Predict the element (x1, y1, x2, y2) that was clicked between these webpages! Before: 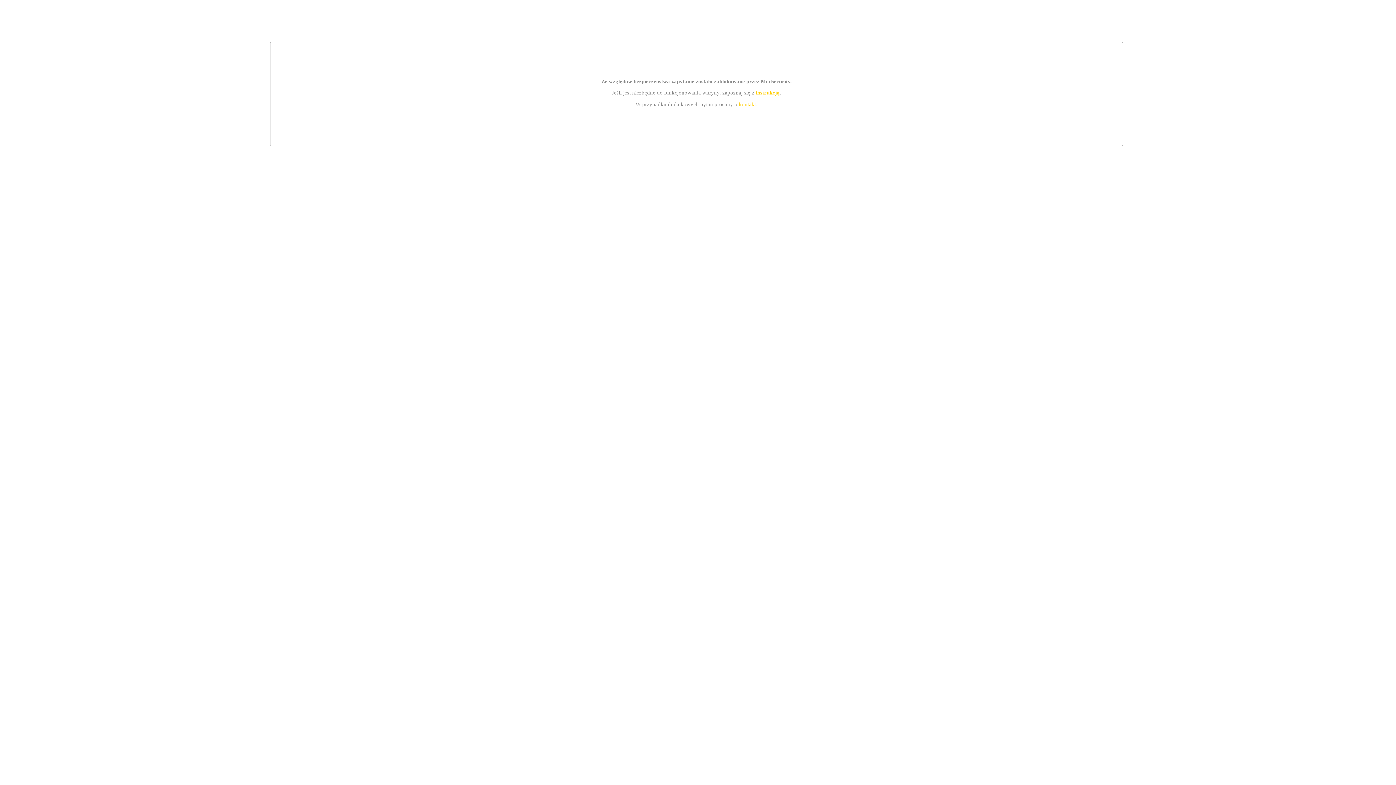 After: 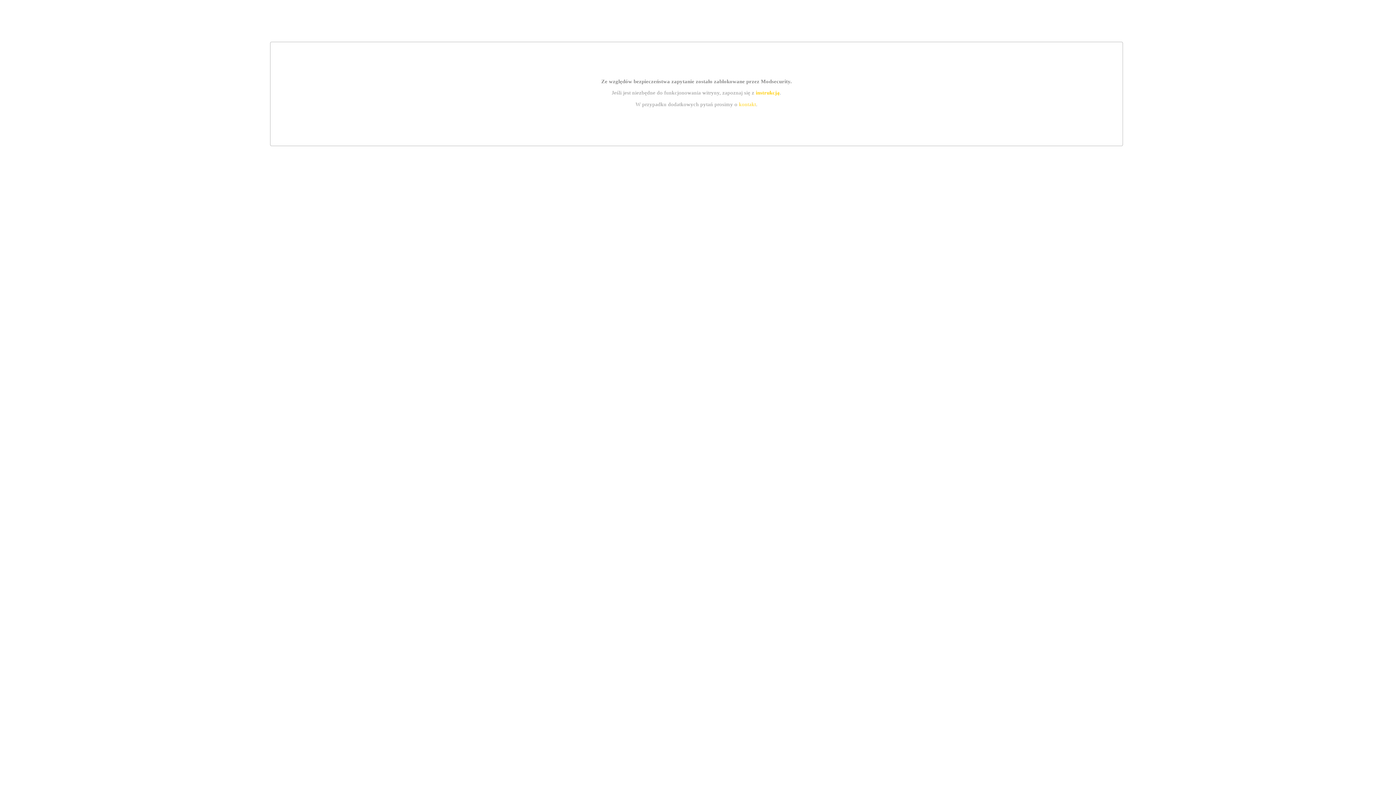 Action: label: kontakt bbox: (739, 101, 756, 107)